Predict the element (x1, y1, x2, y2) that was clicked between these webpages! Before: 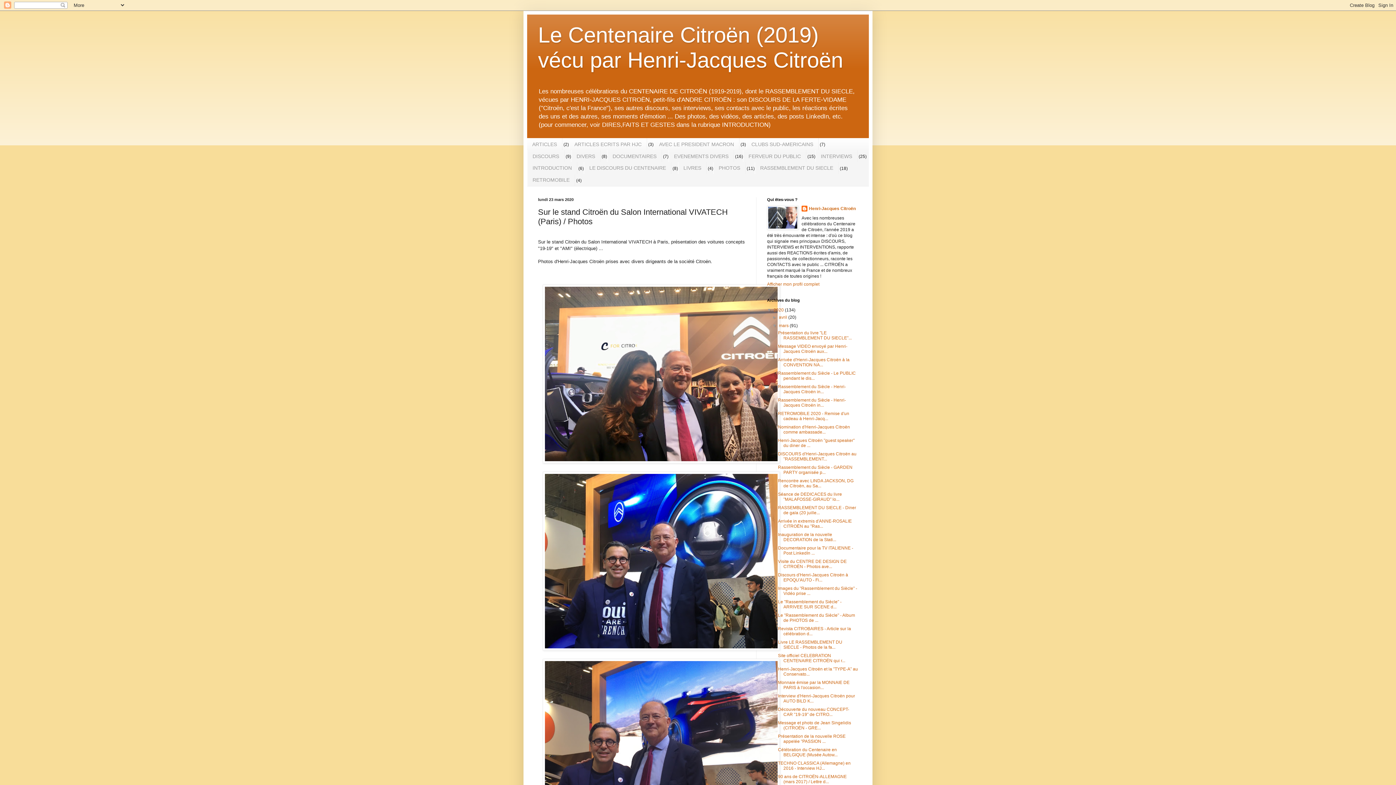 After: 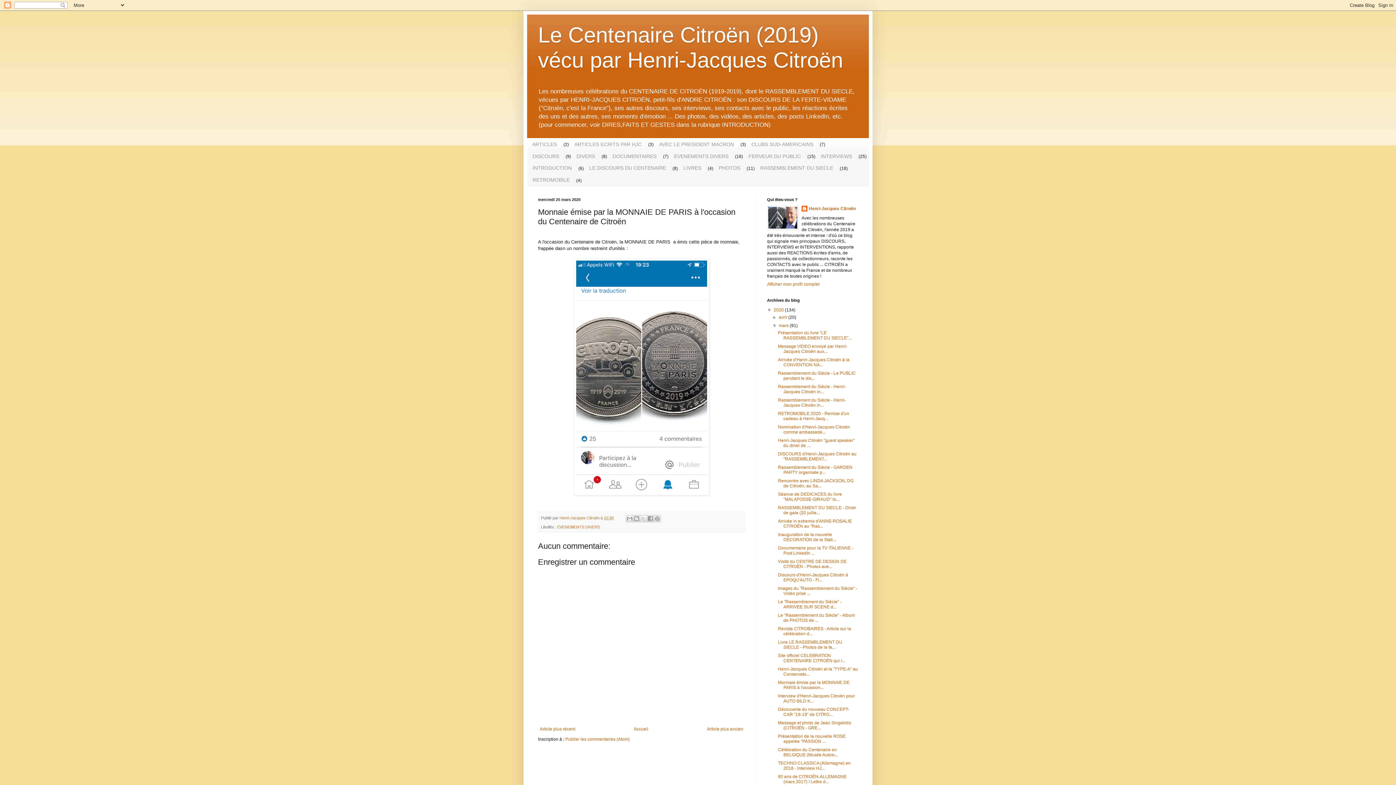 Action: label: Monnaie émise par la MONNAIE DE PARIS à l'occasion... bbox: (778, 680, 849, 690)